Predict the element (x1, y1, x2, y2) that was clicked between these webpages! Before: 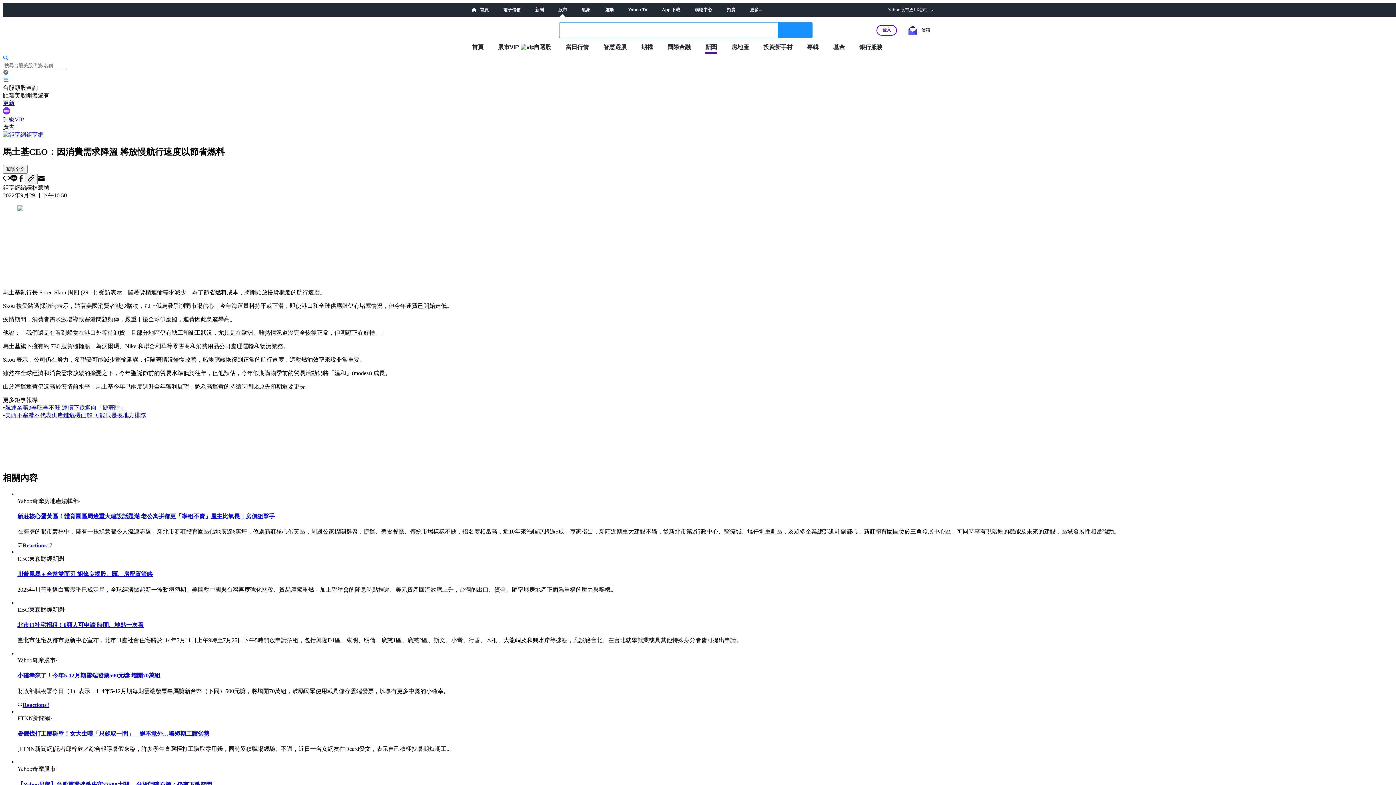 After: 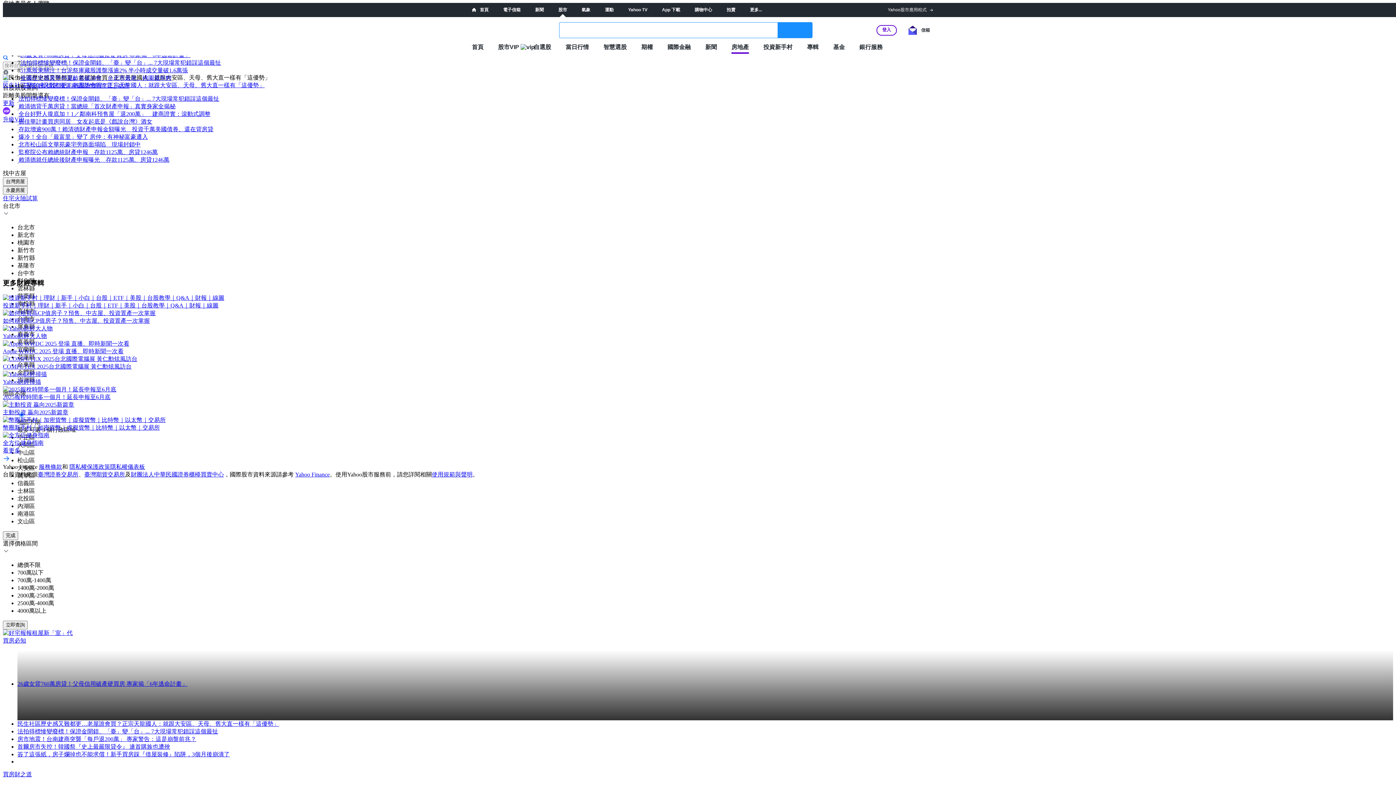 Action: bbox: (731, 43, 749, 50) label: 房地產